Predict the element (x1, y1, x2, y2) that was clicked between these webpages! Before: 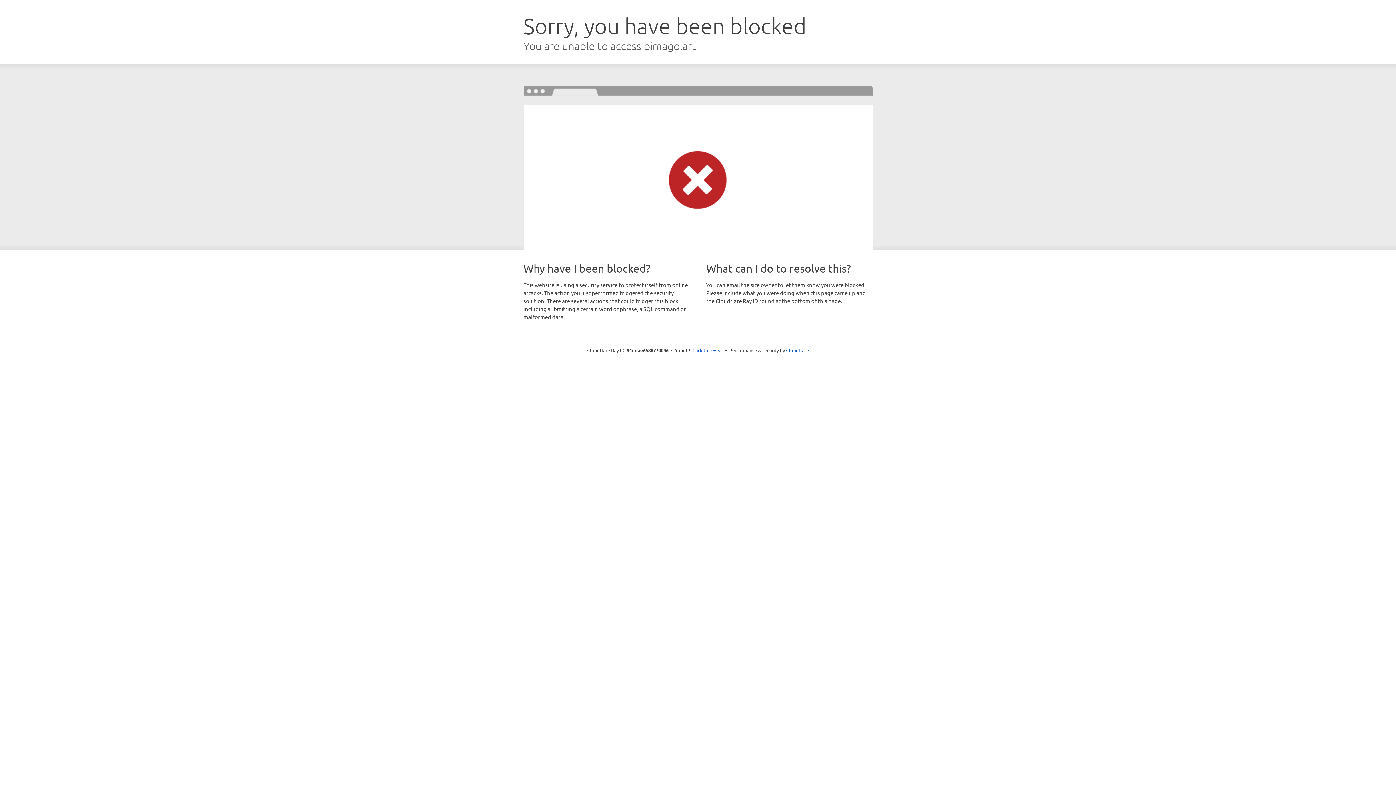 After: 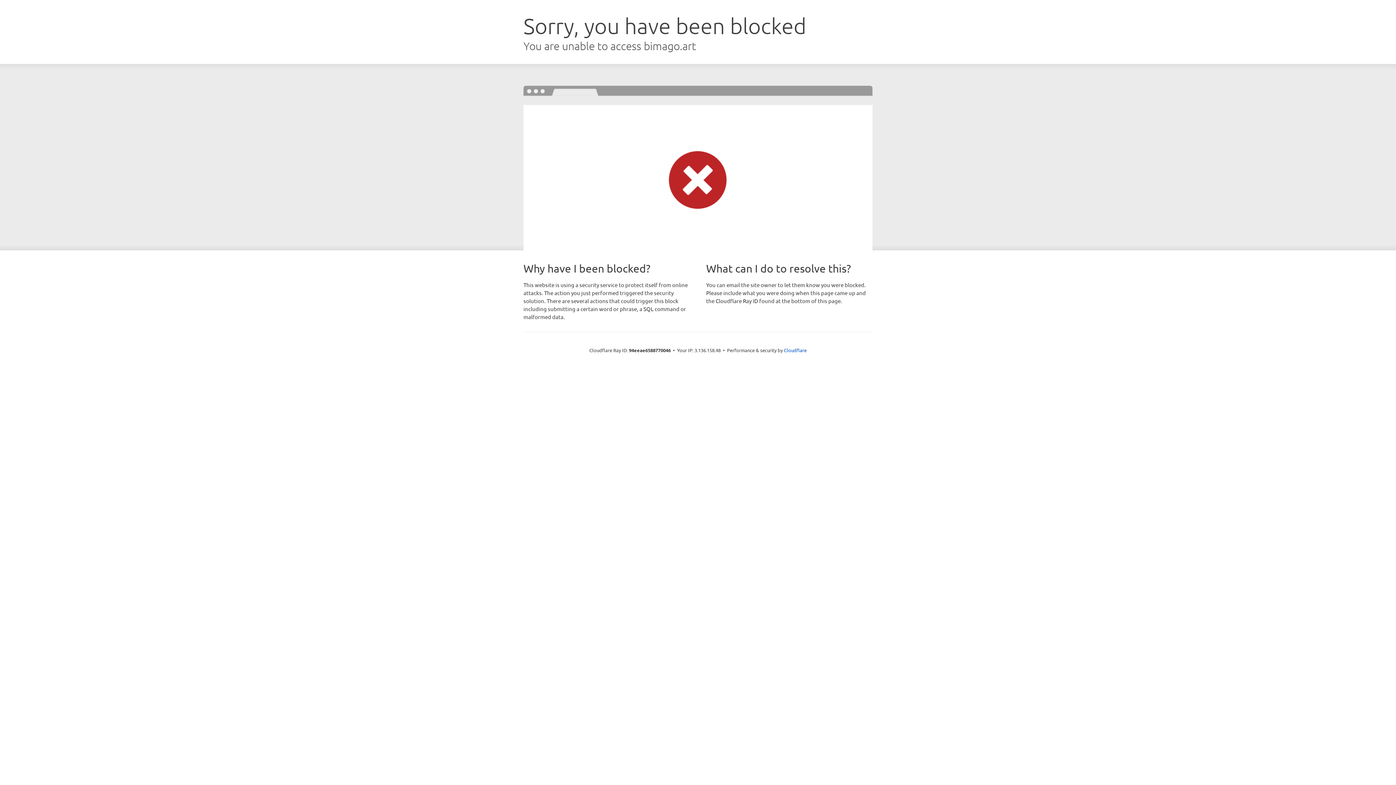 Action: bbox: (692, 346, 723, 353) label: Click to reveal